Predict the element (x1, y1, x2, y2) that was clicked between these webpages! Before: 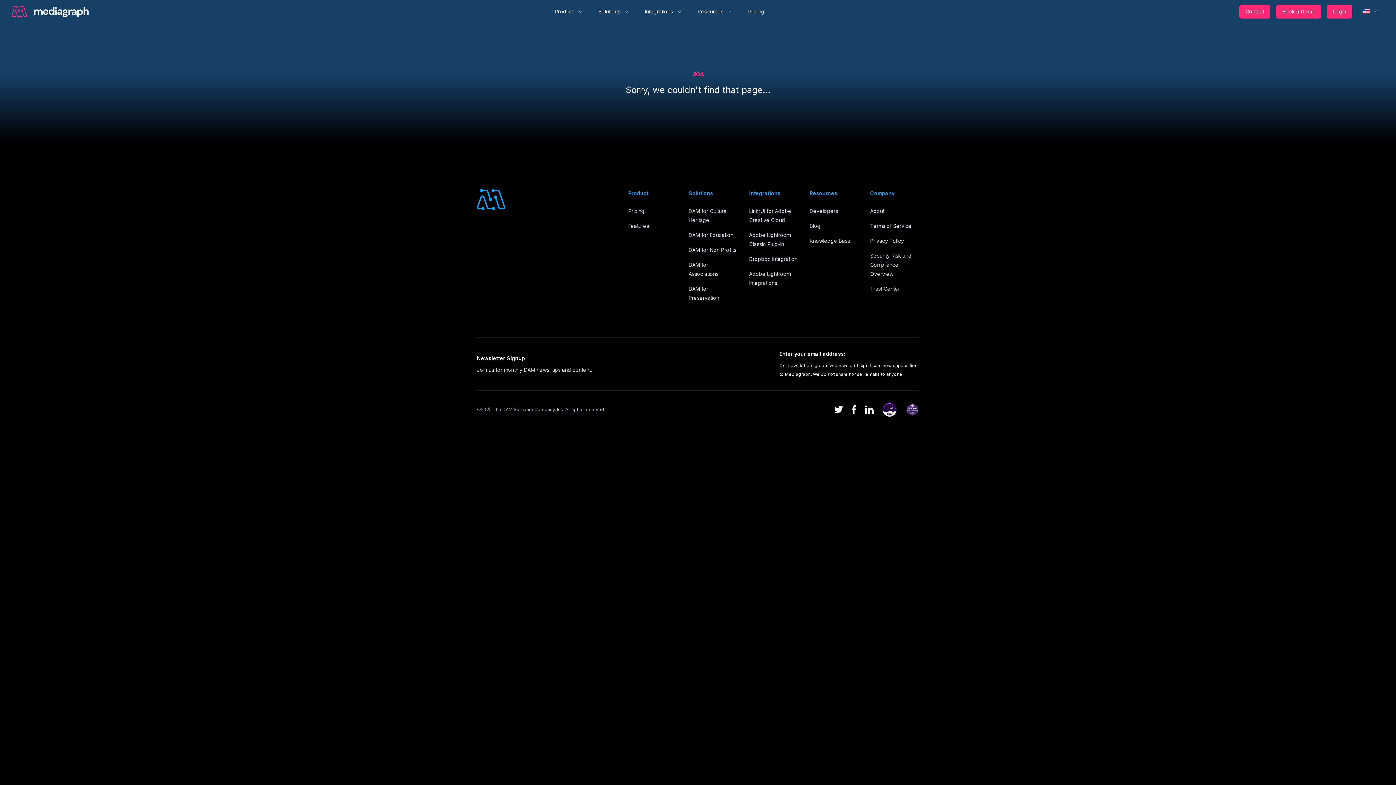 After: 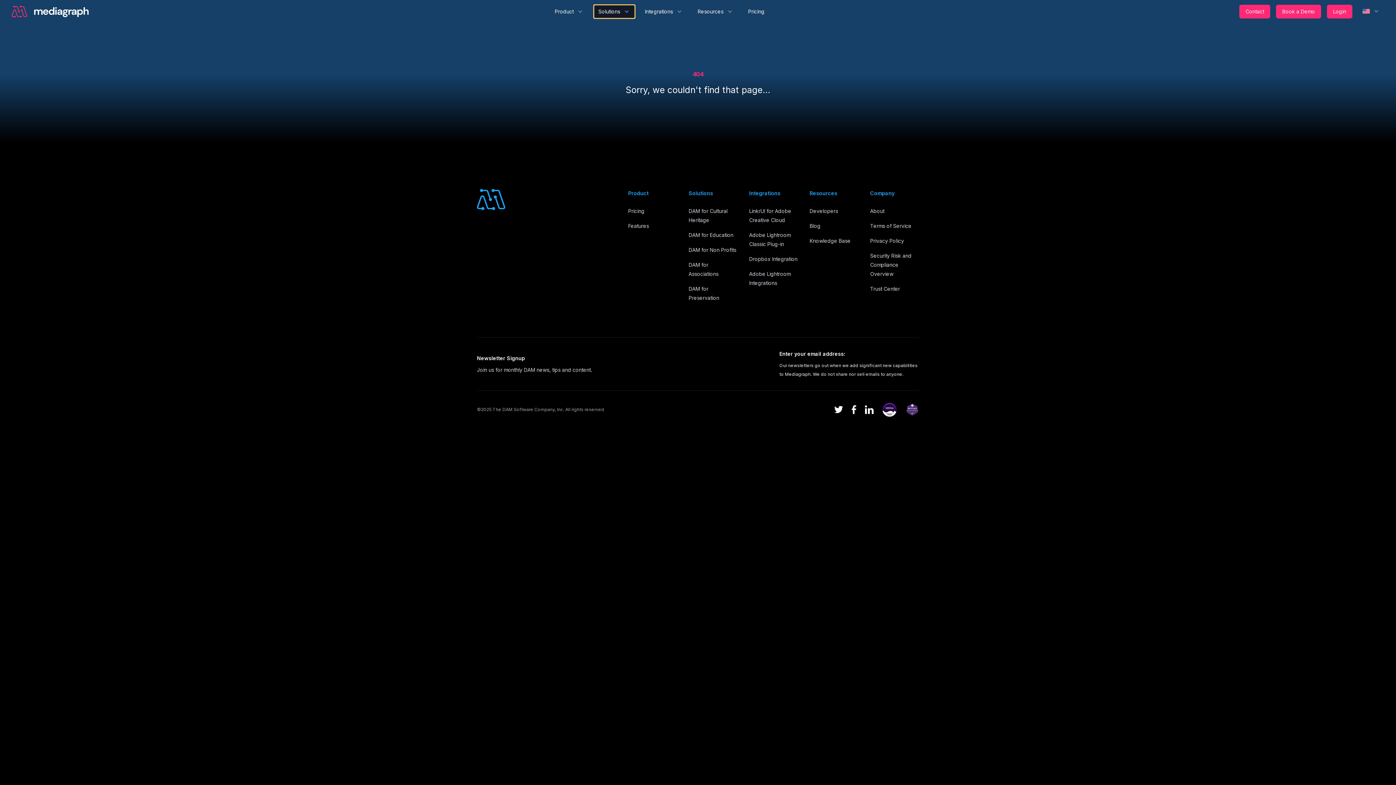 Action: bbox: (594, 5, 634, 18) label: Solutions